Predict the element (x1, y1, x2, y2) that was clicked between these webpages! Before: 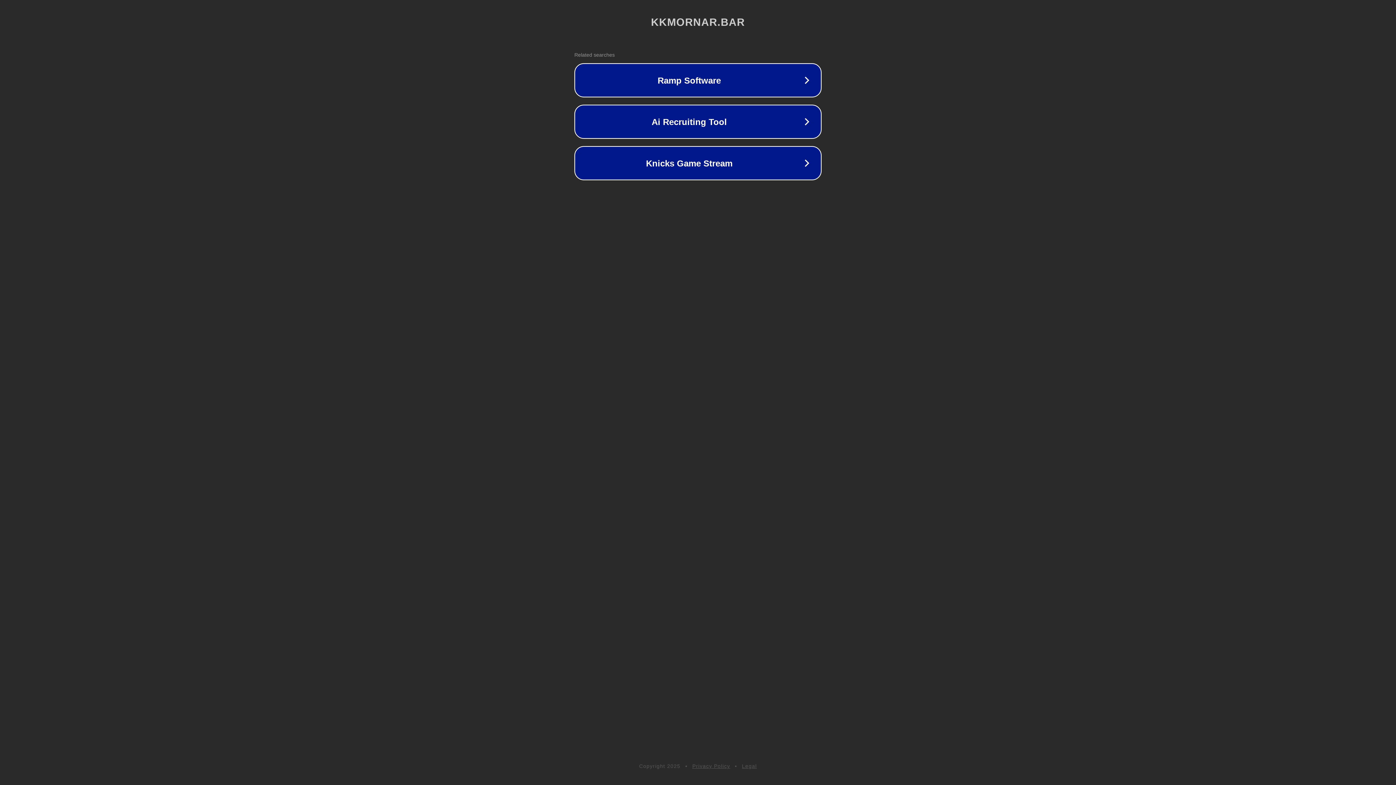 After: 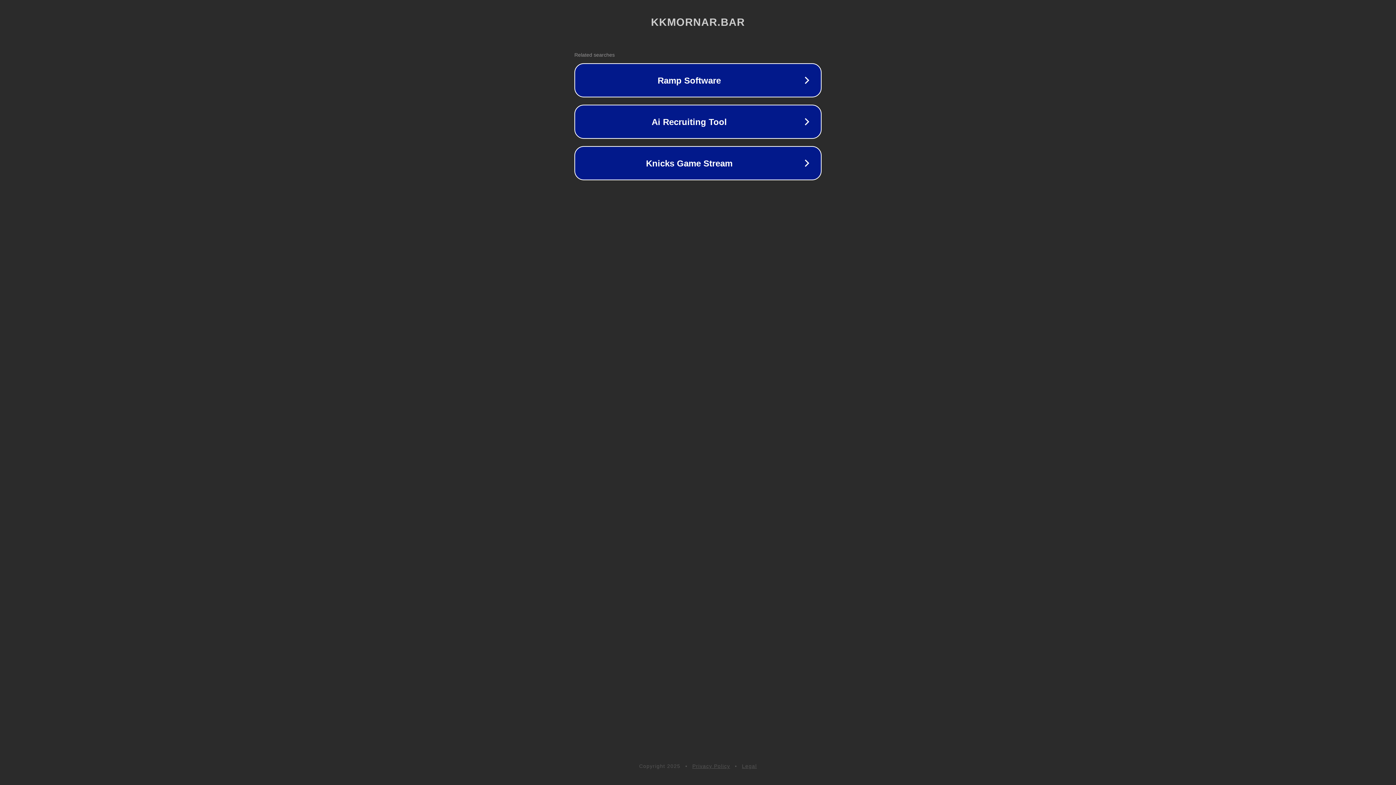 Action: label: Legal bbox: (742, 763, 757, 769)